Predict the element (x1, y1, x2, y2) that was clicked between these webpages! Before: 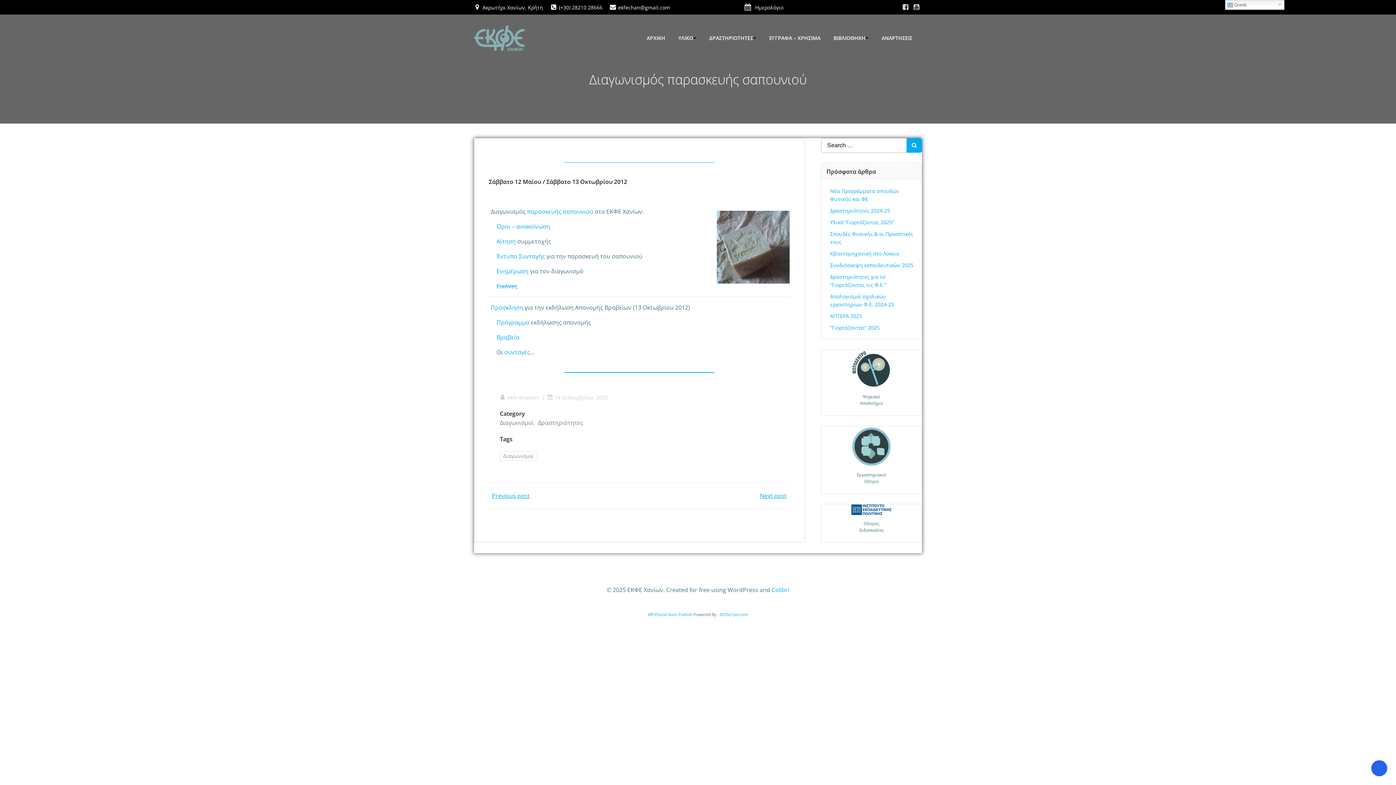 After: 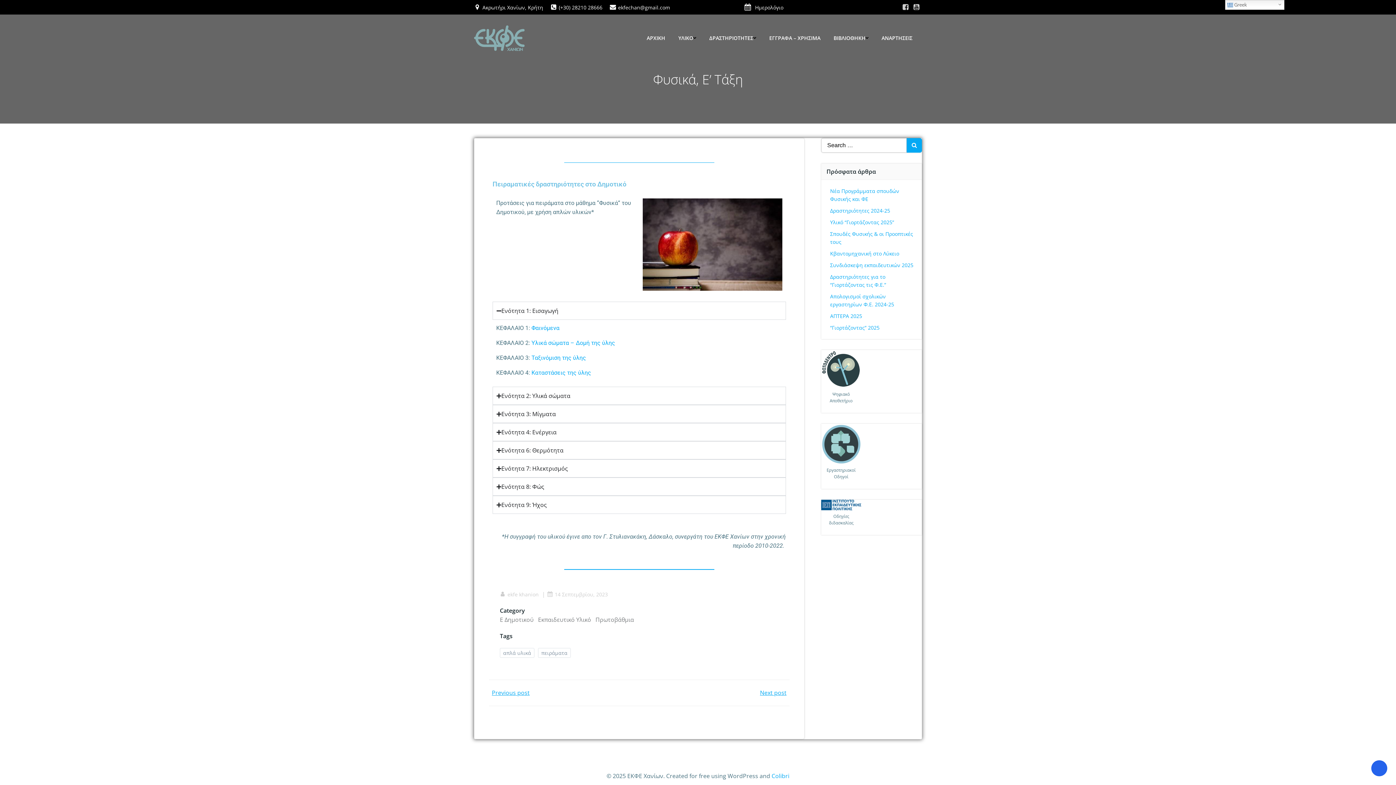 Action: label: Next post bbox: (760, 491, 786, 500)